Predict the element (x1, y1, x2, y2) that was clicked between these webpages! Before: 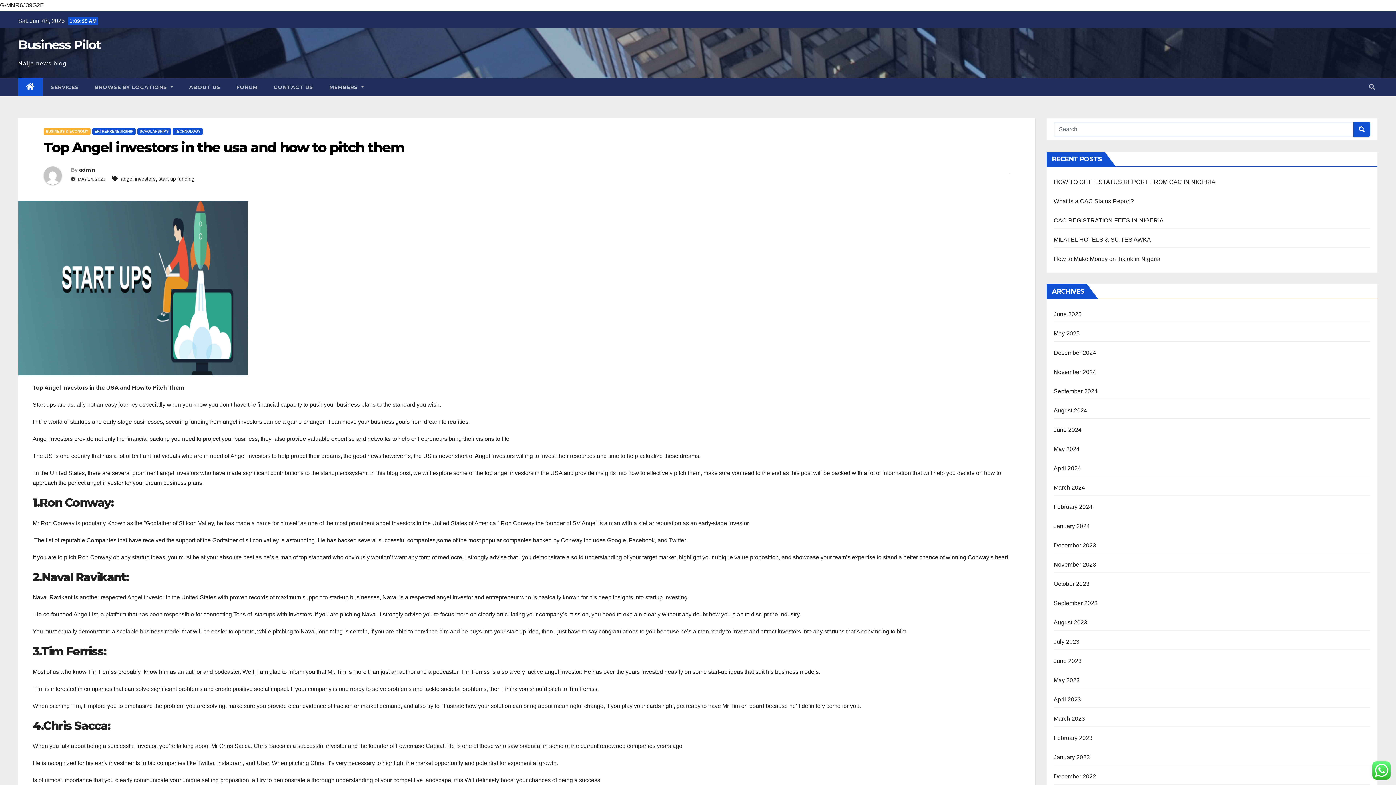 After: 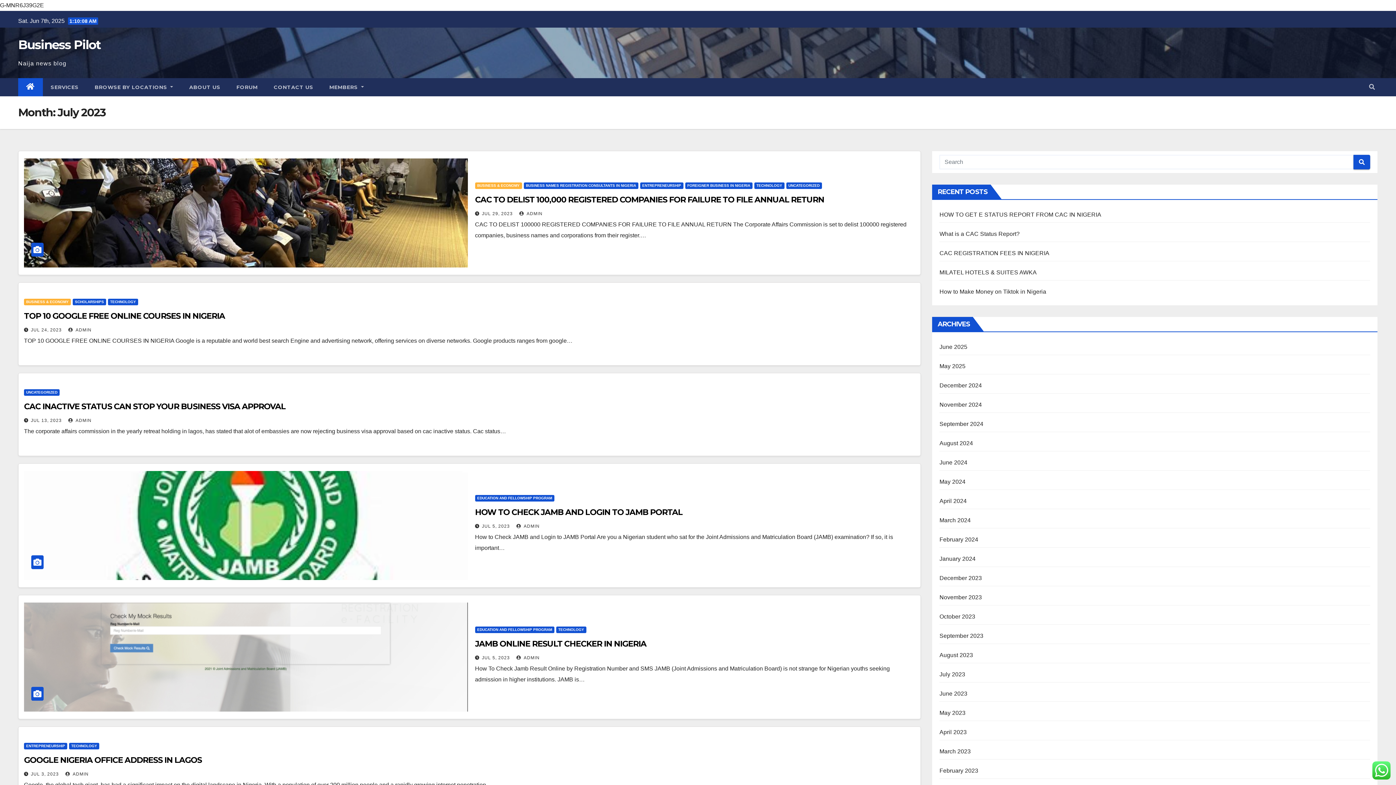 Action: bbox: (1054, 638, 1079, 645) label: July 2023